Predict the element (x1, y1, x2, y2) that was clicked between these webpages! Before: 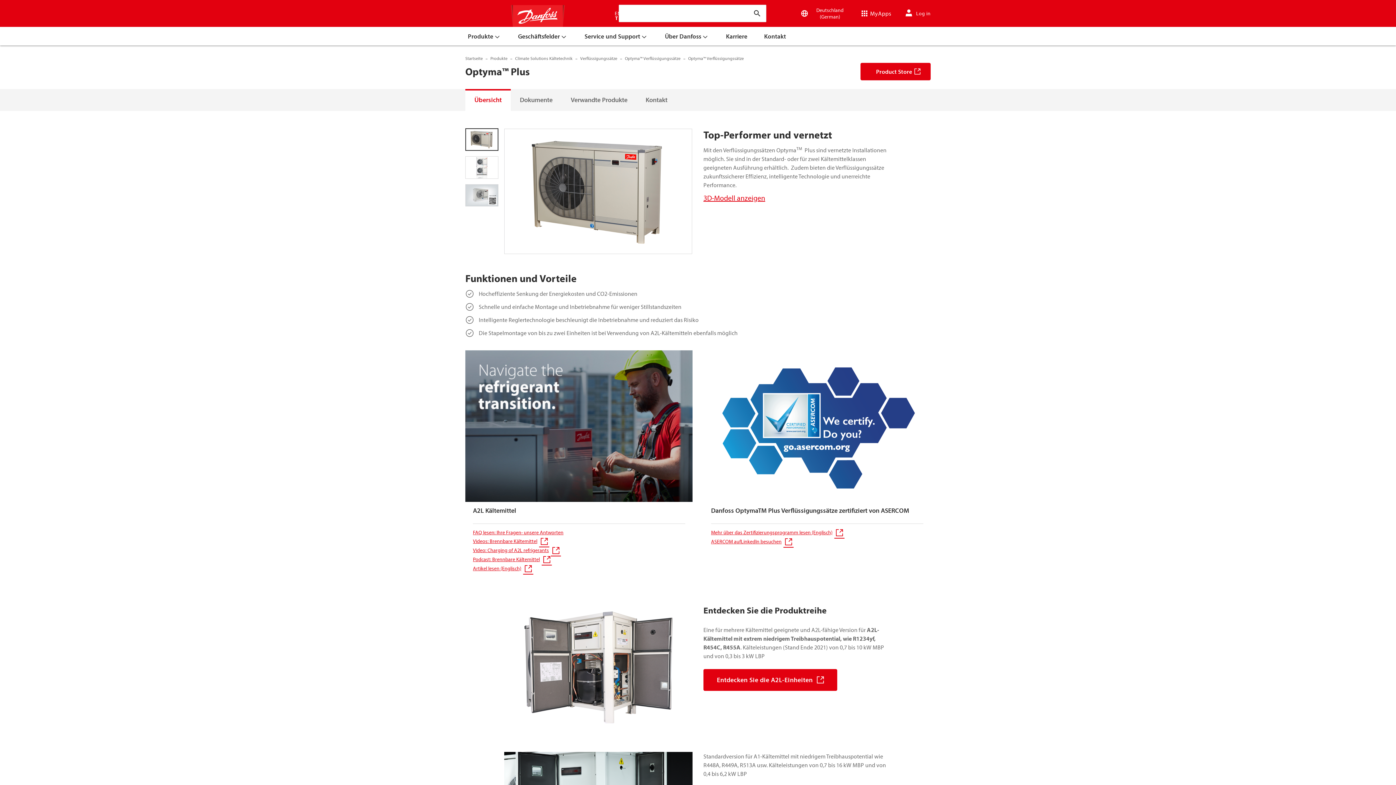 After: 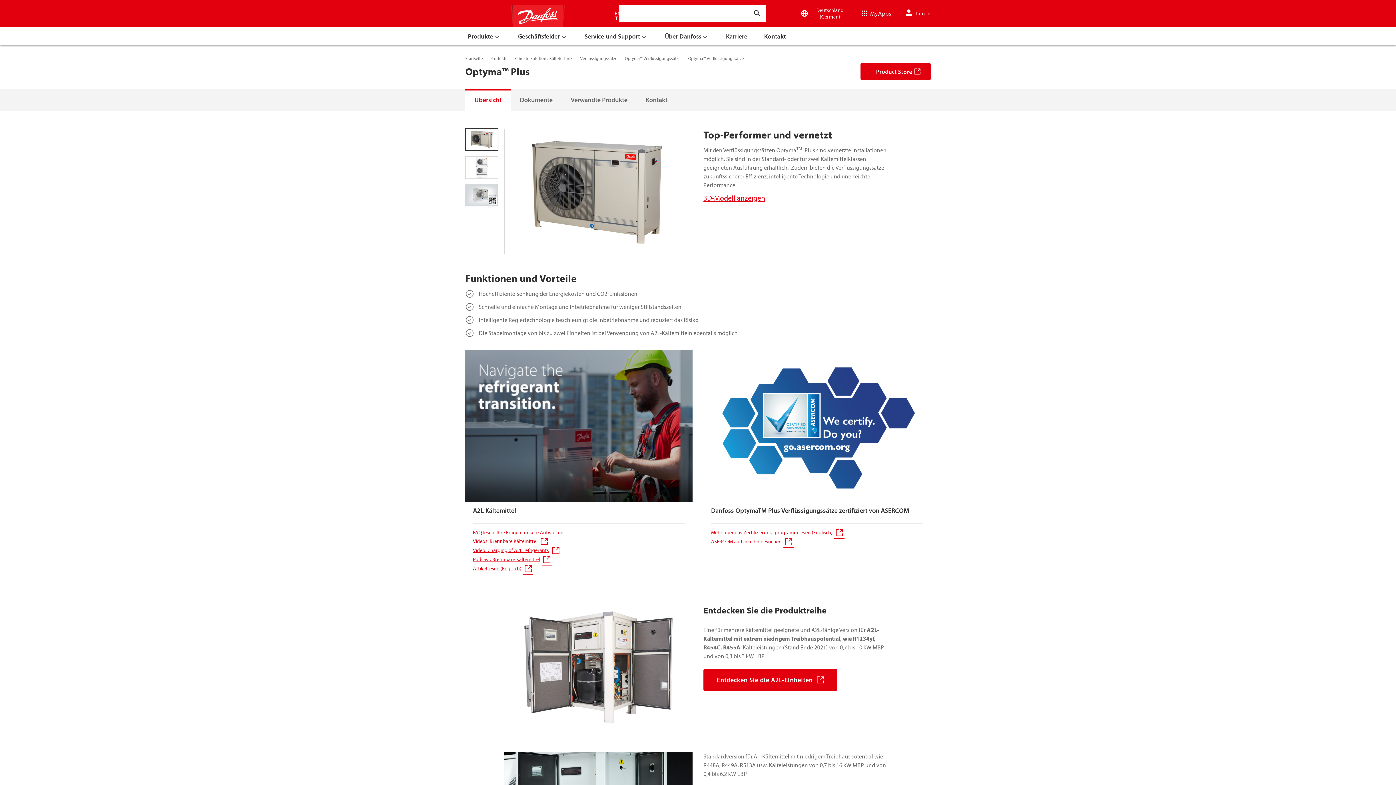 Action: label: Videos: Brennbare Kältemittel bbox: (473, 538, 547, 544)